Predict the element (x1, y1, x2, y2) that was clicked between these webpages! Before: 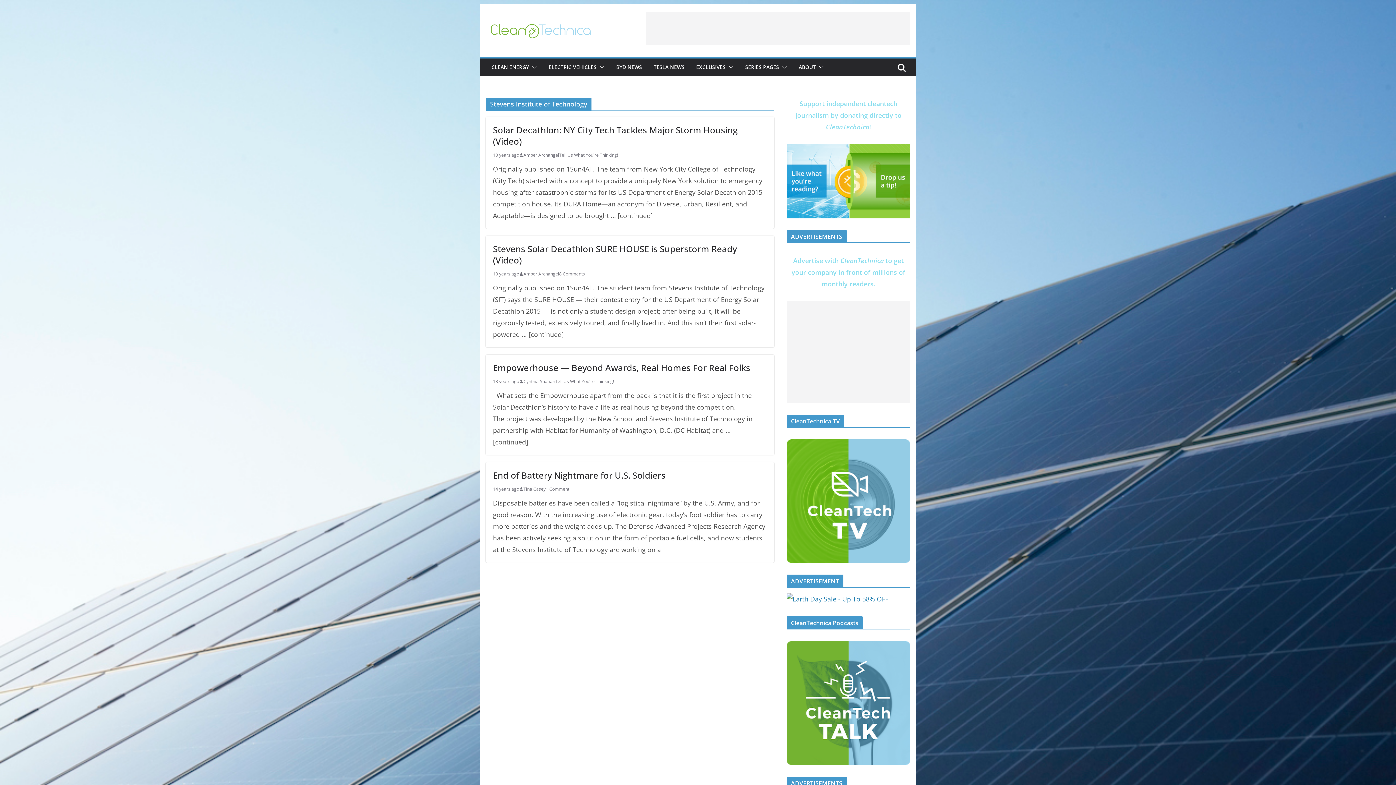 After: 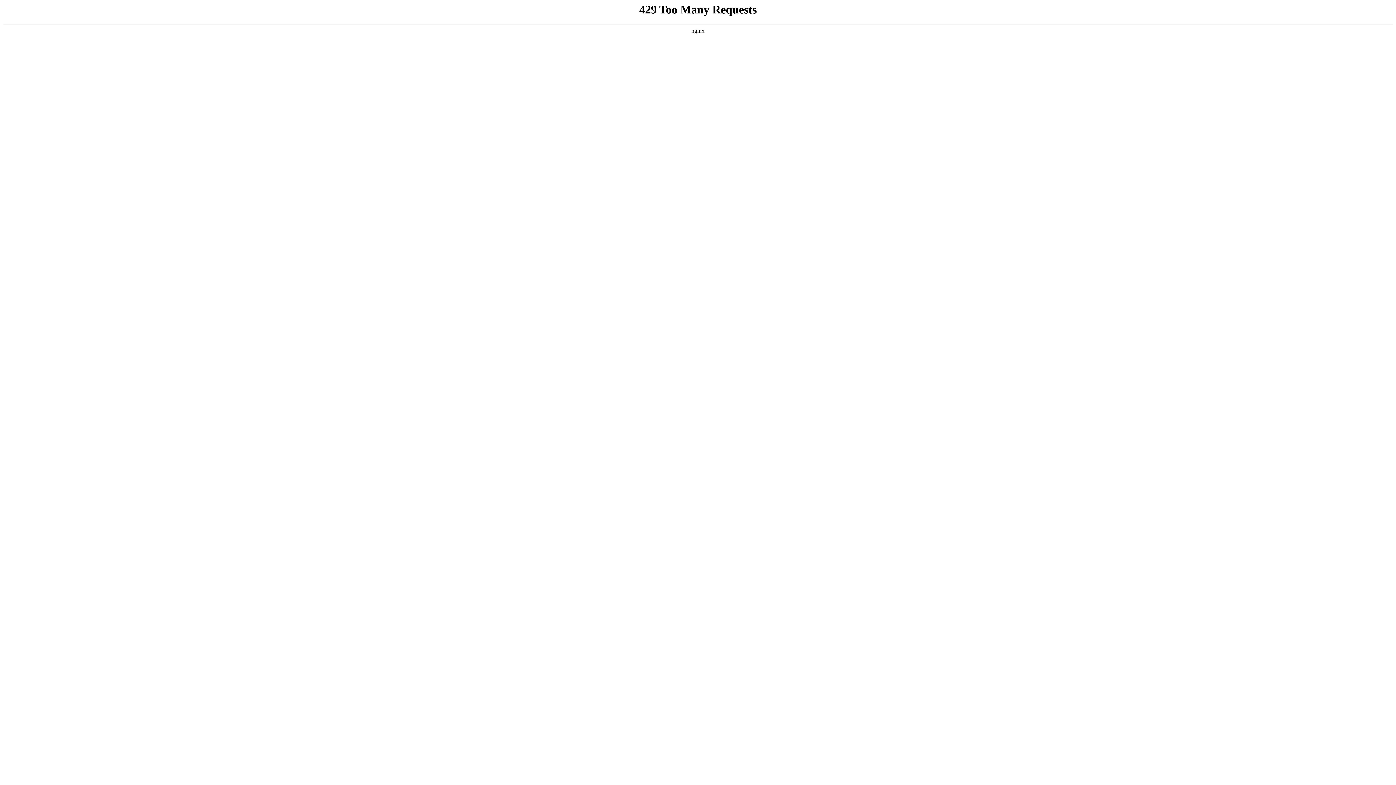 Action: label: ELECTRIC VEHICLES bbox: (548, 62, 596, 72)